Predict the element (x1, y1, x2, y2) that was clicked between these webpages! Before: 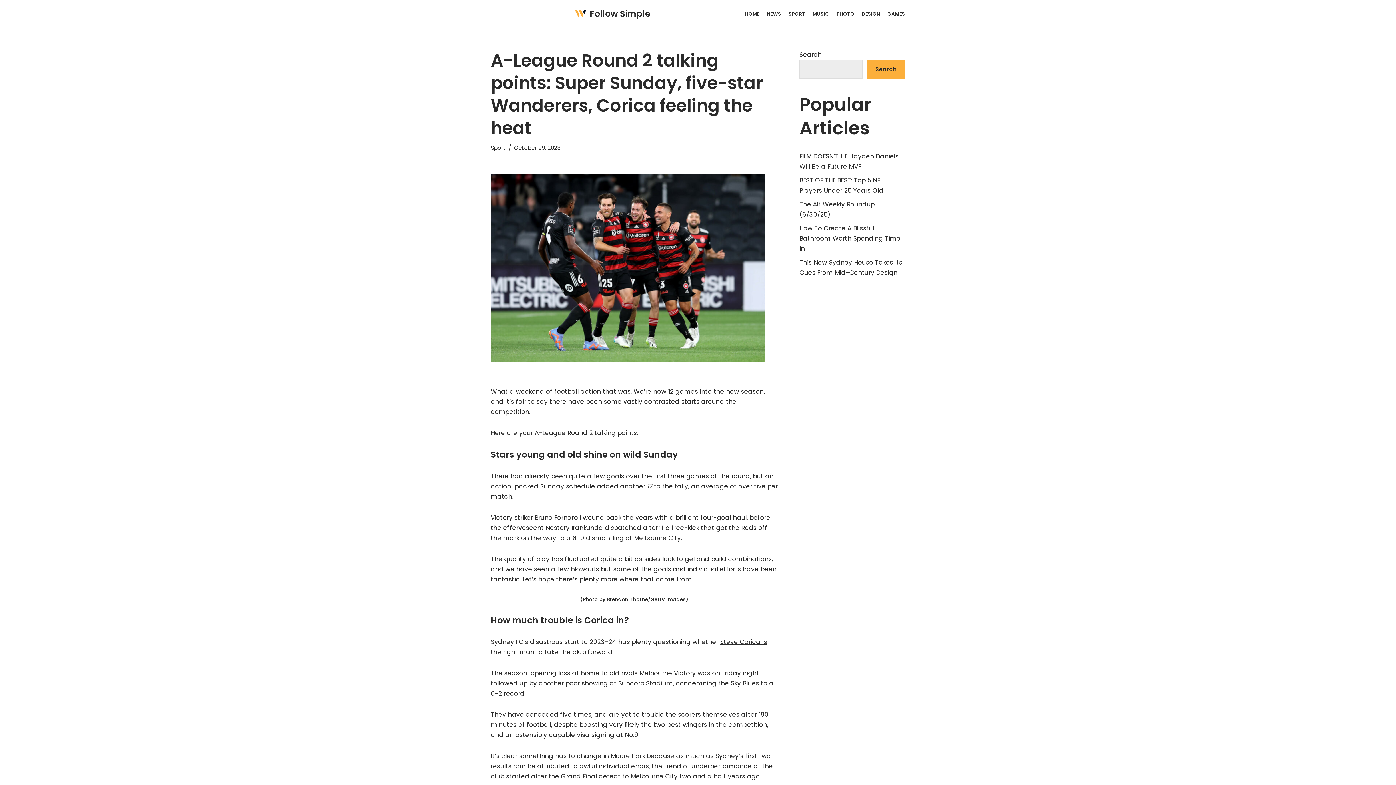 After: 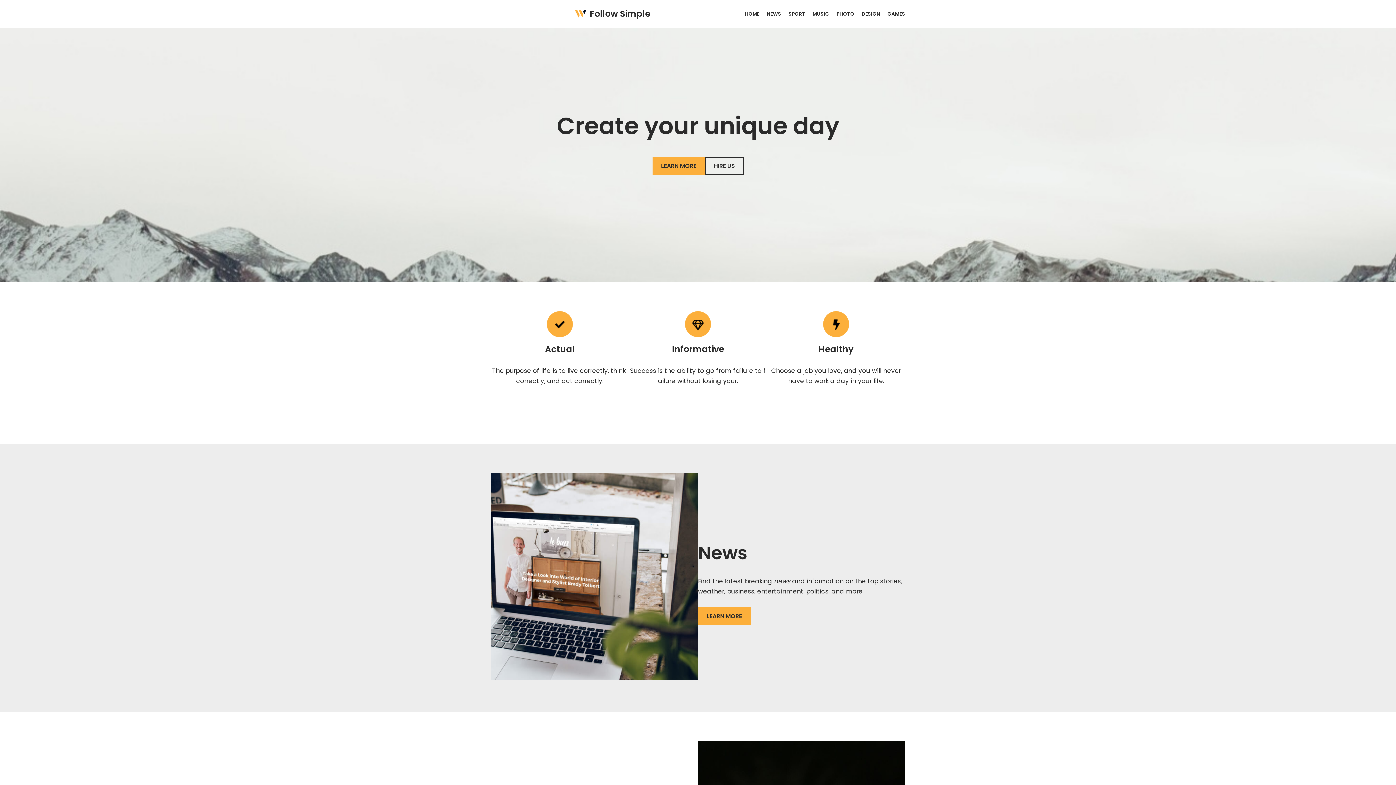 Action: bbox: (574, 6, 650, 21) label: Follow Simple